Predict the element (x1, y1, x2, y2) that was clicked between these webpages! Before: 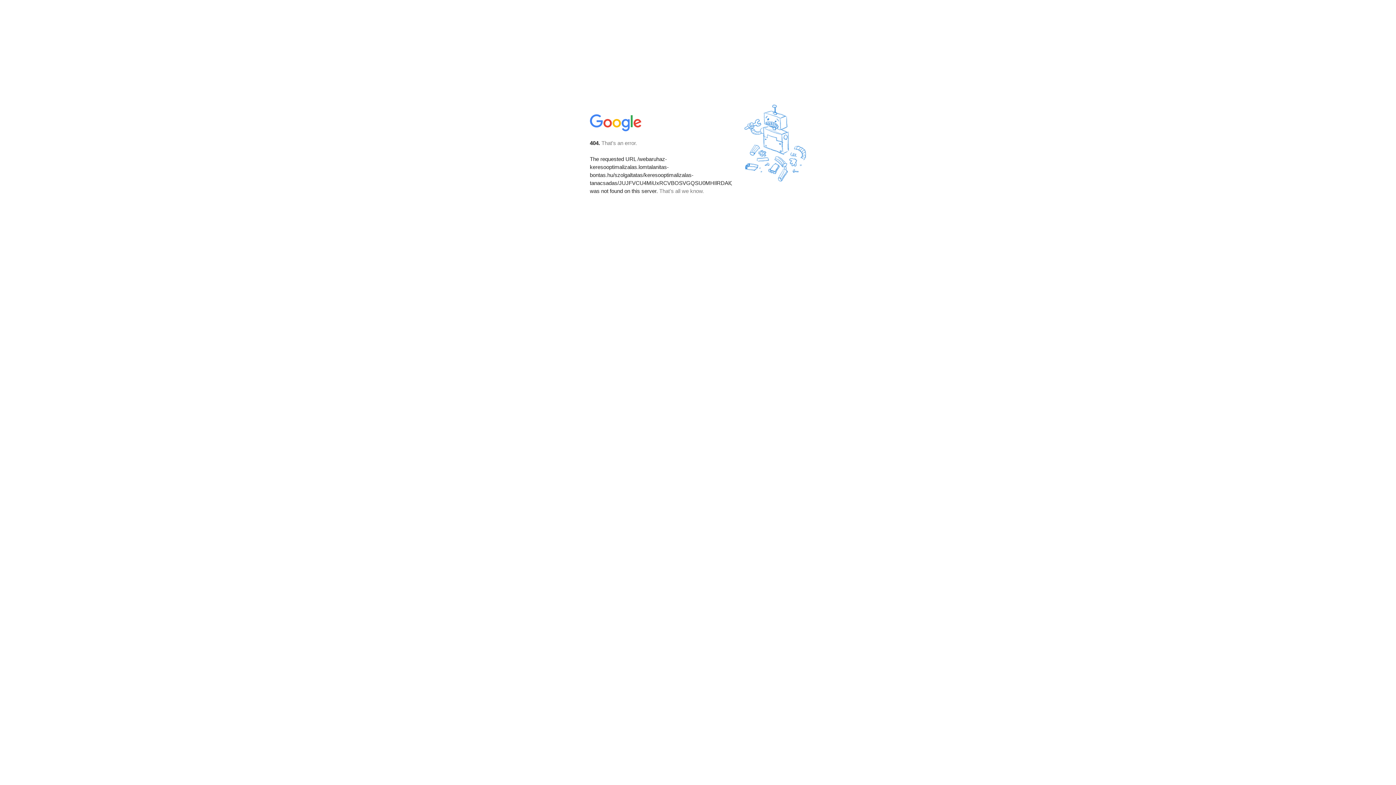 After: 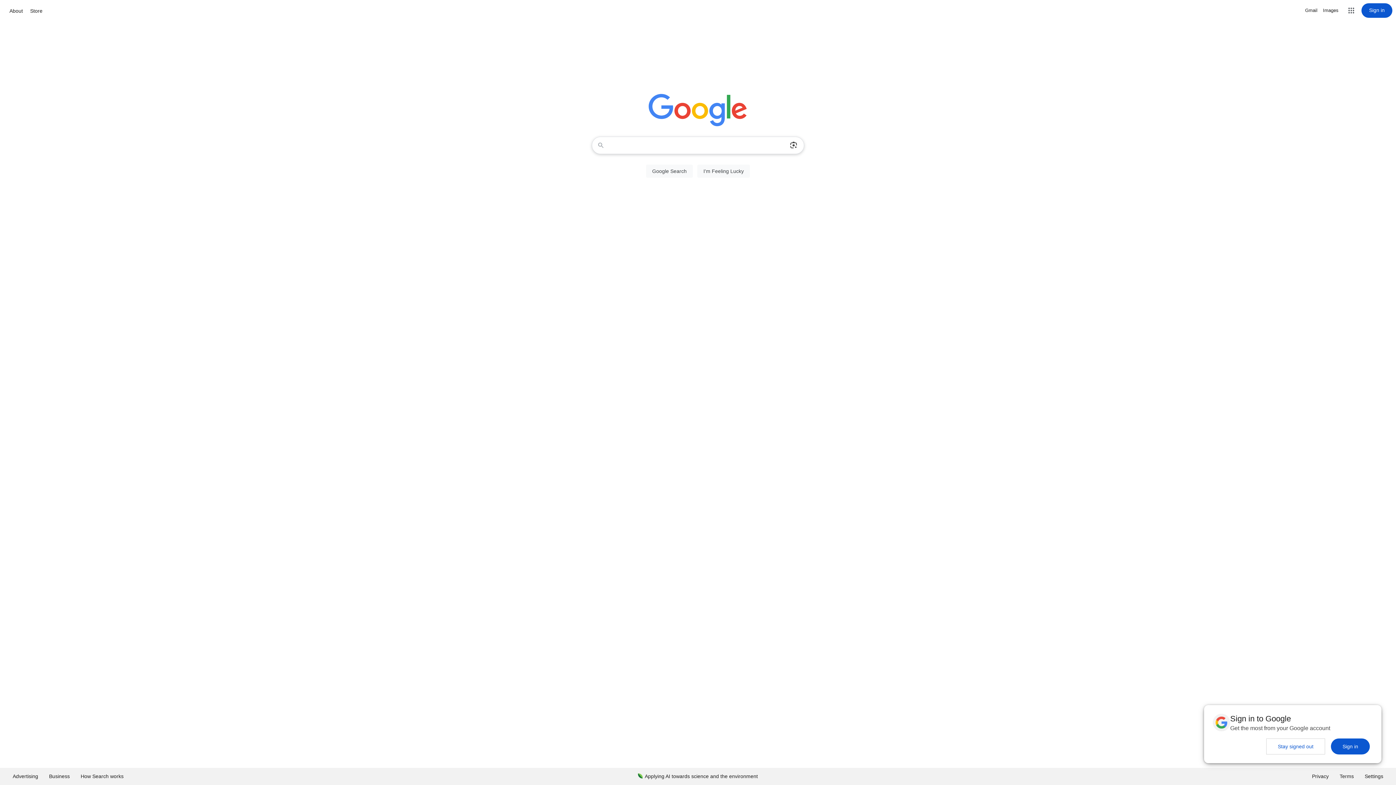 Action: bbox: (590, 127, 642, 134)